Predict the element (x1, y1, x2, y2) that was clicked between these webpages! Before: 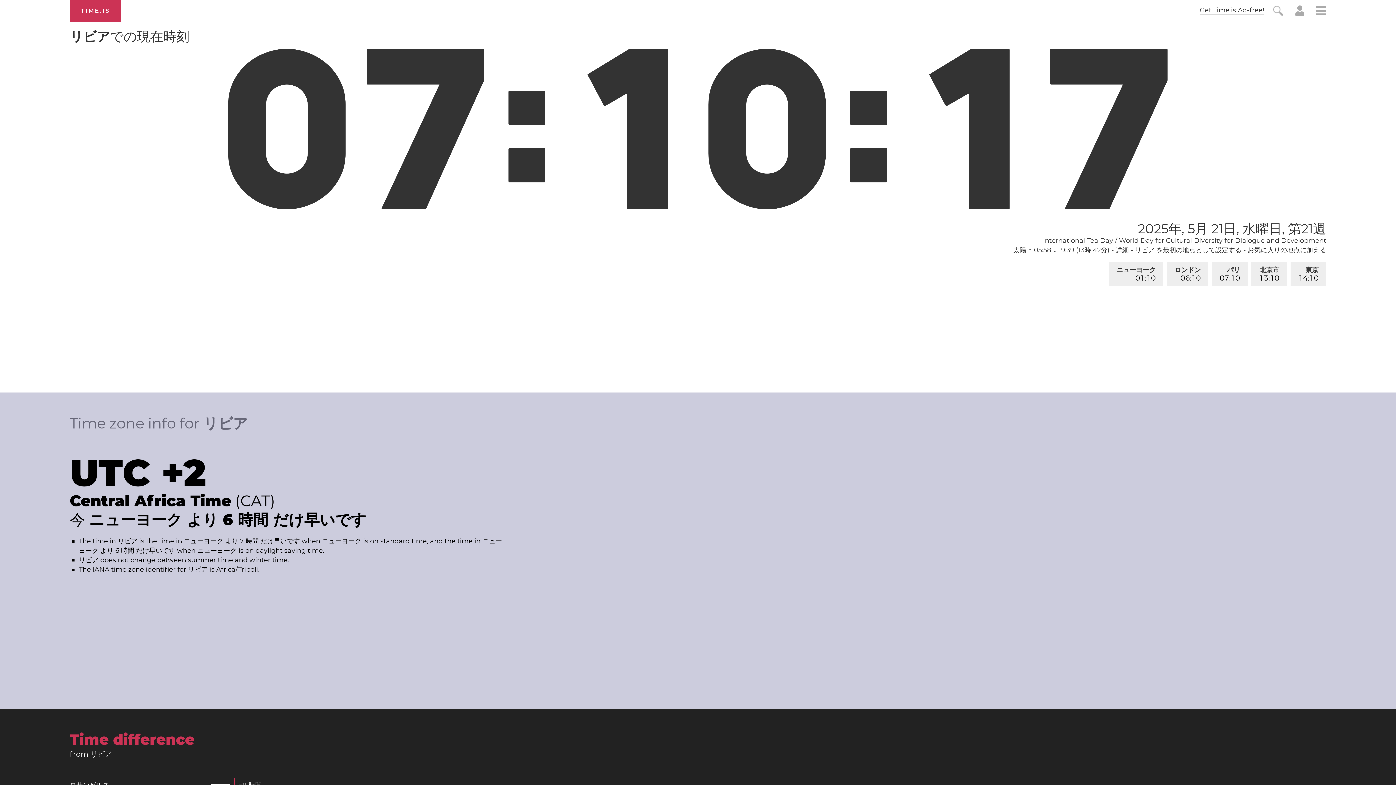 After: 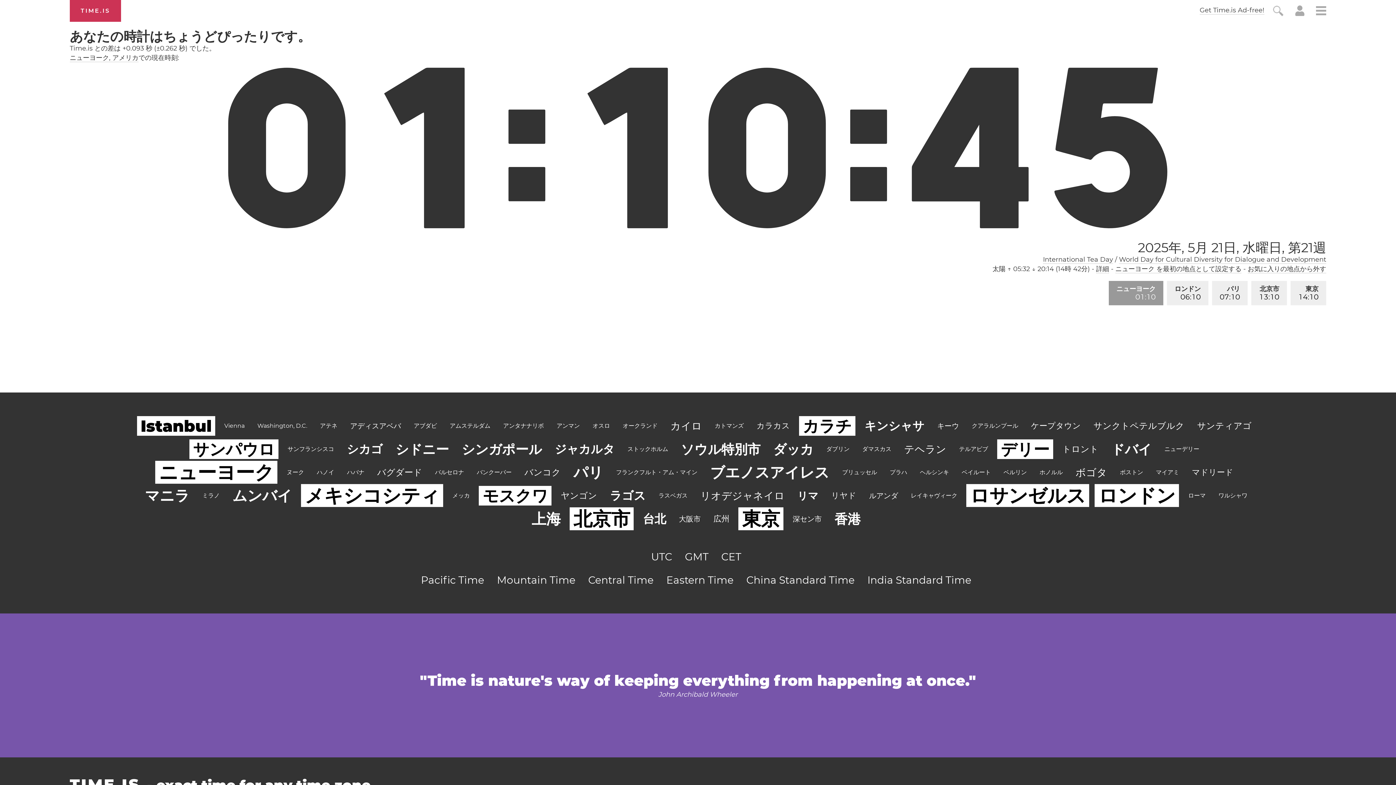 Action: bbox: (69, 0, 121, 21) label: TIME.IS